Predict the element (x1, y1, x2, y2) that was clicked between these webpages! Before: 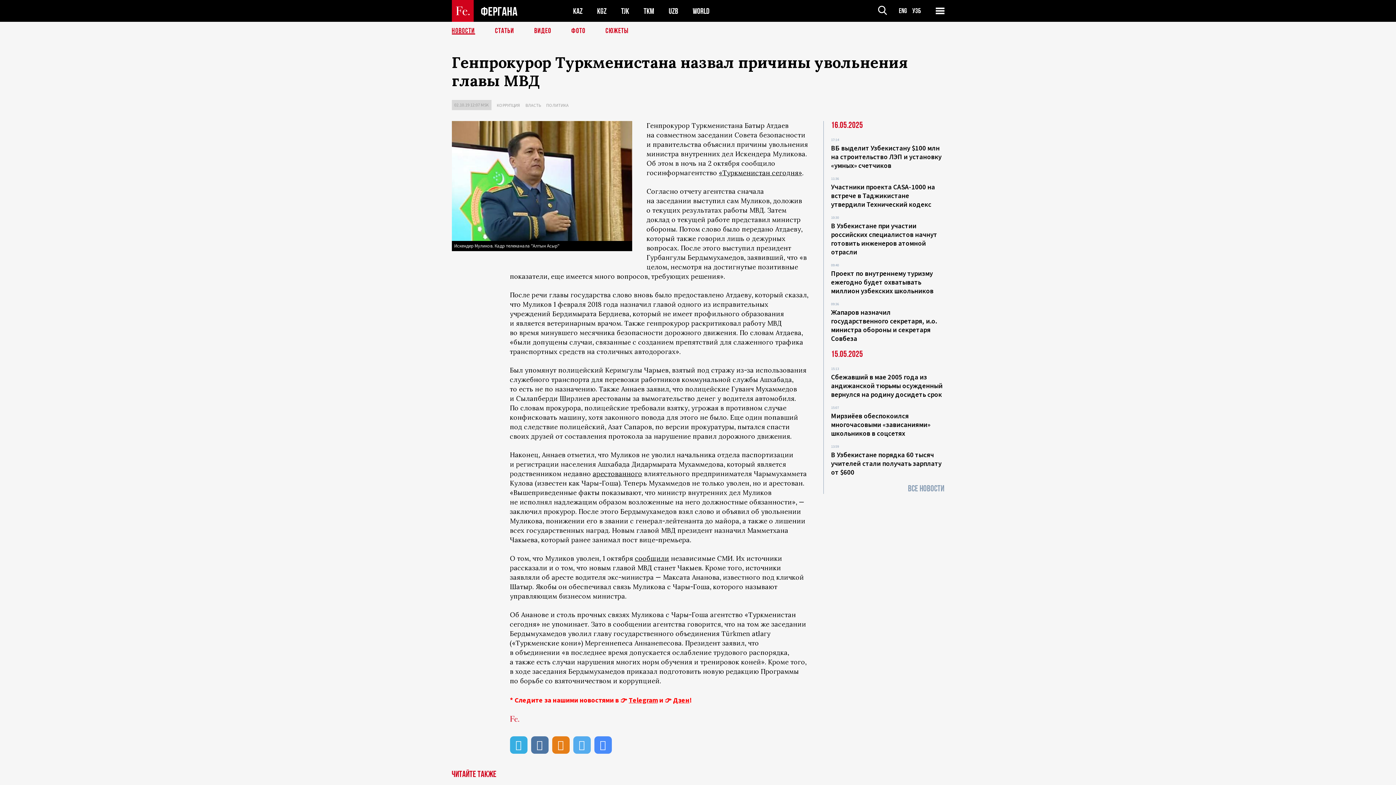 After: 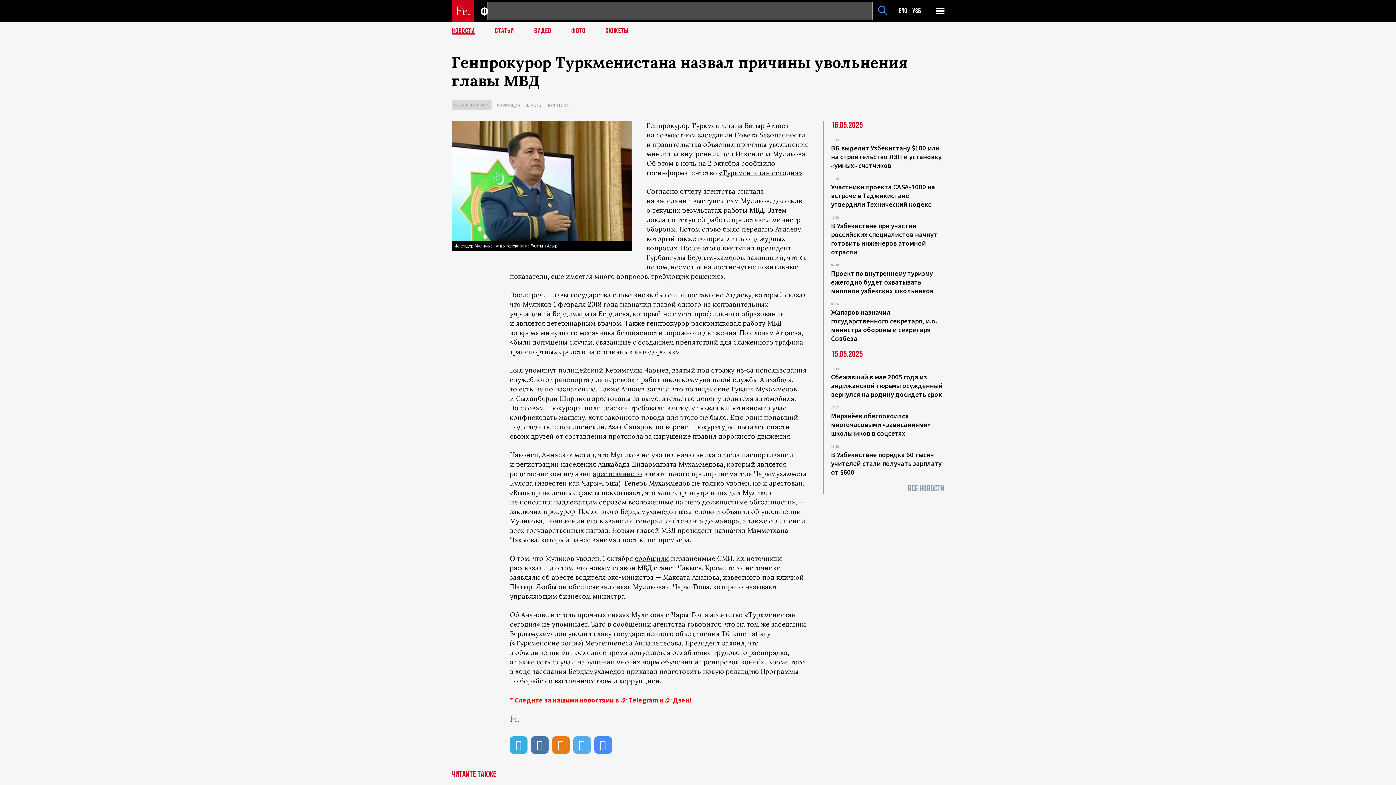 Action: bbox: (871, 0, 893, 21)